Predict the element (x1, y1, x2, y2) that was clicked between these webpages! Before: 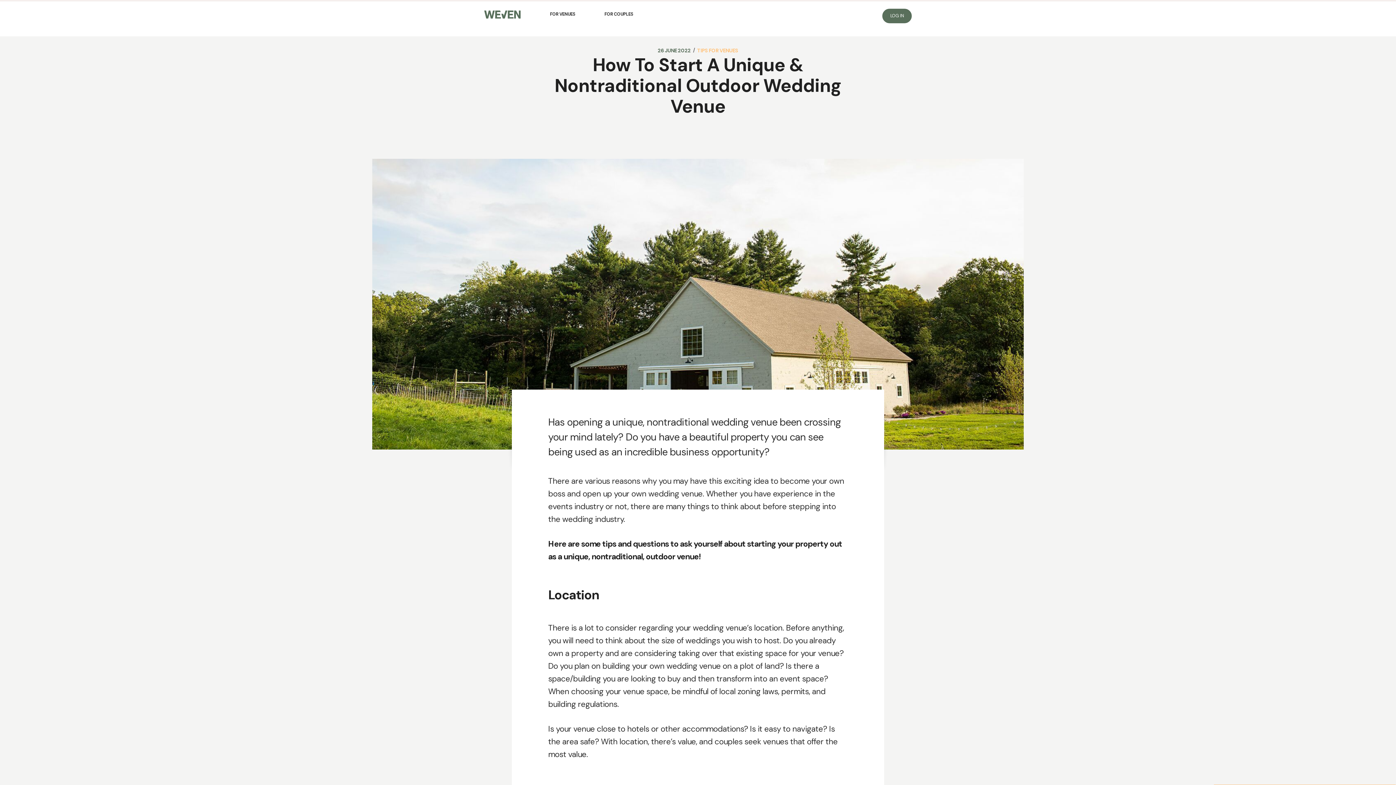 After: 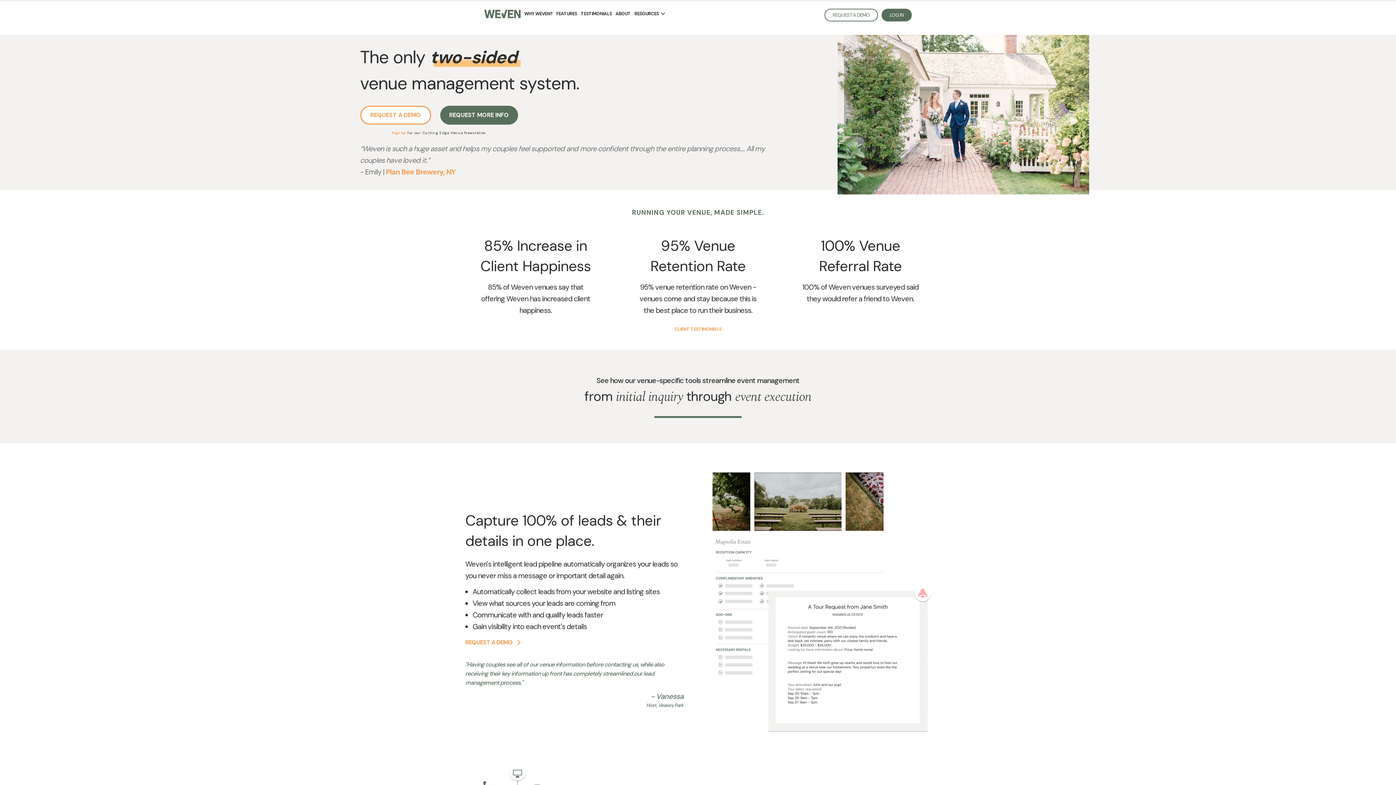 Action: label: FOR VENUES bbox: (550, 6, 575, 22)